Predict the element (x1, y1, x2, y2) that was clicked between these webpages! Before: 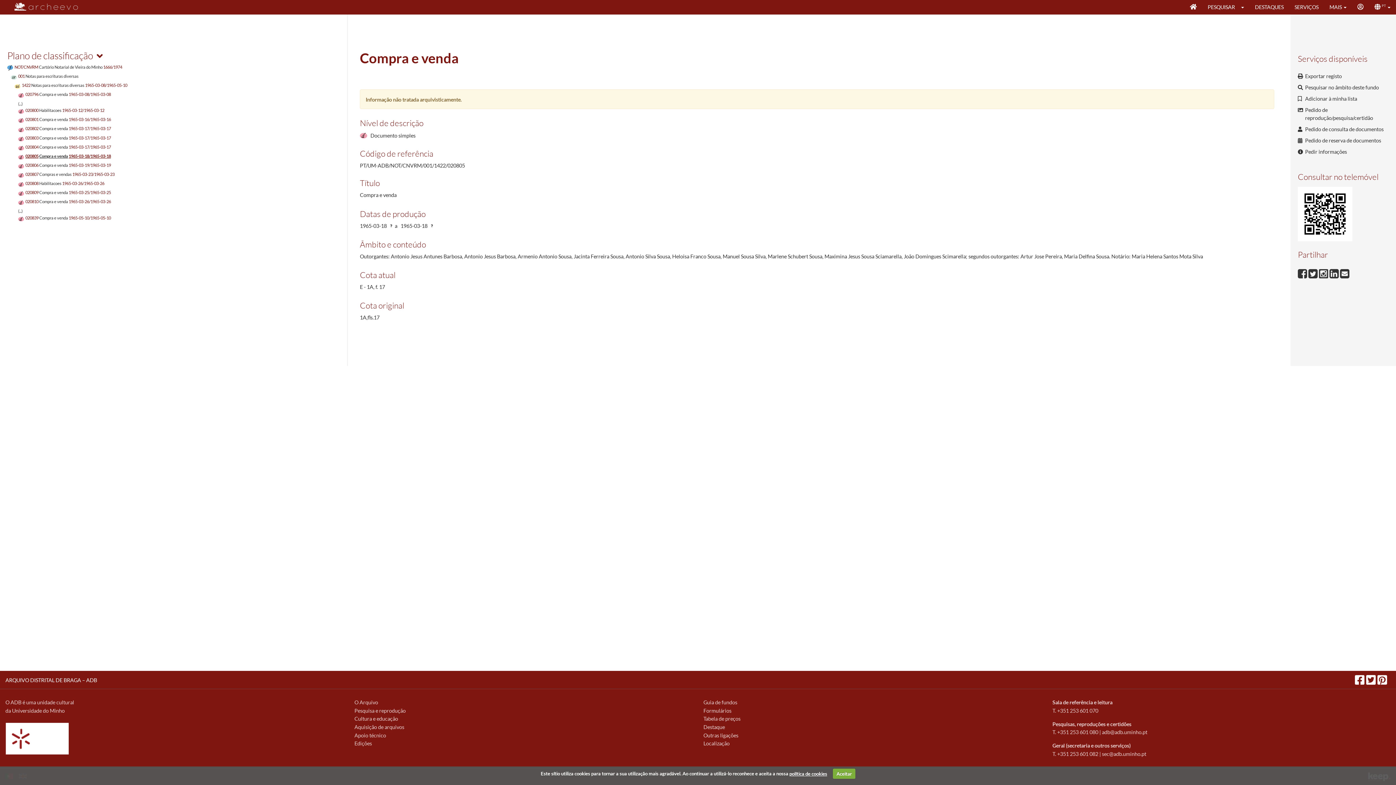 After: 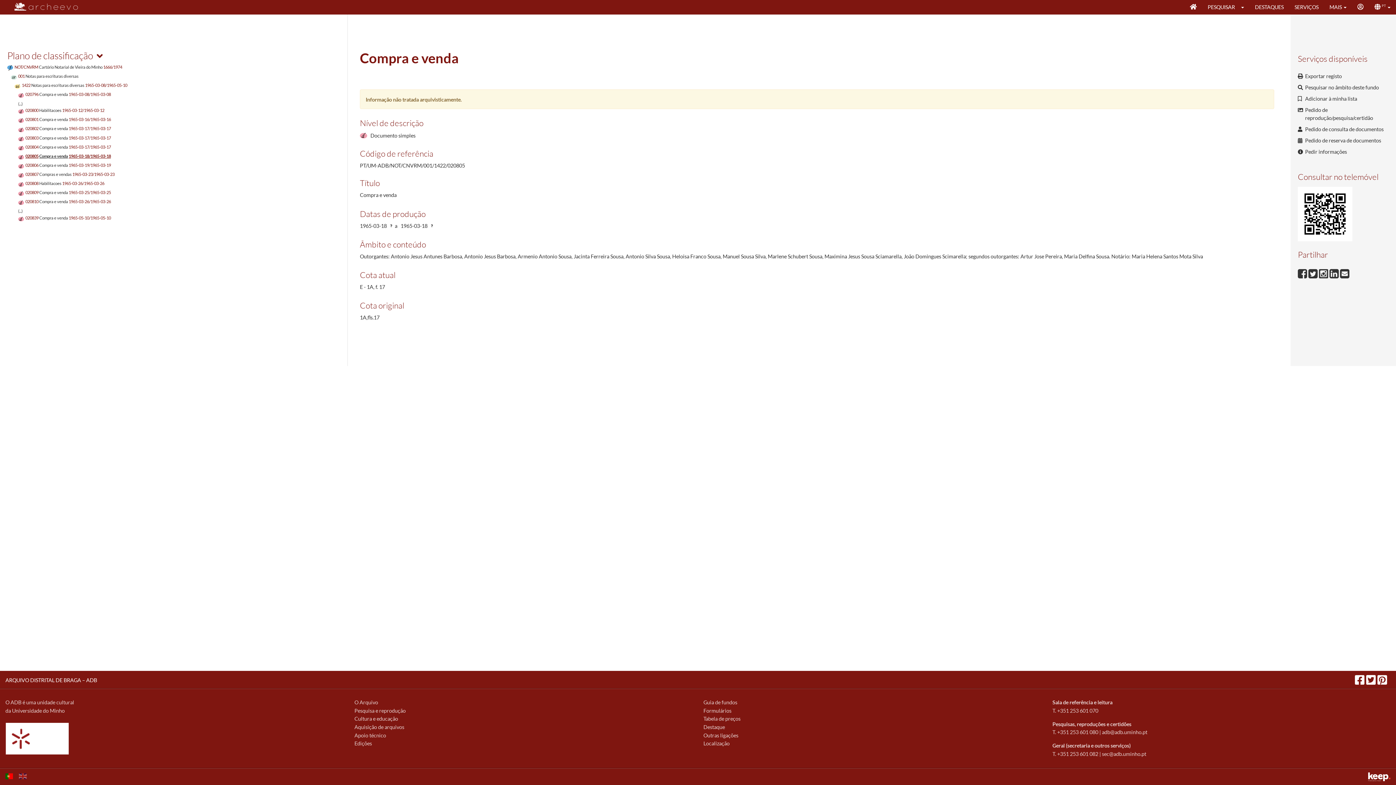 Action: bbox: (833, 769, 855, 779) label: Aceitar